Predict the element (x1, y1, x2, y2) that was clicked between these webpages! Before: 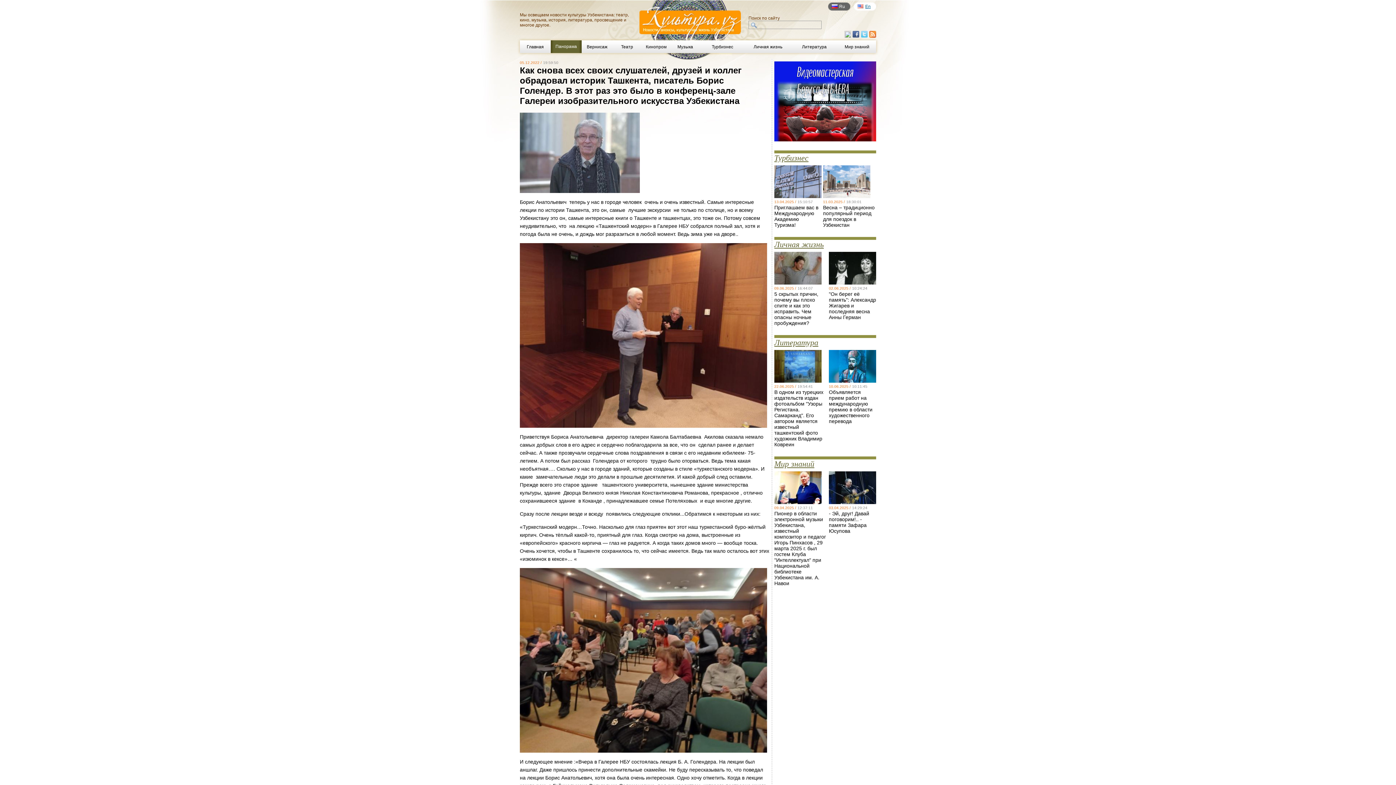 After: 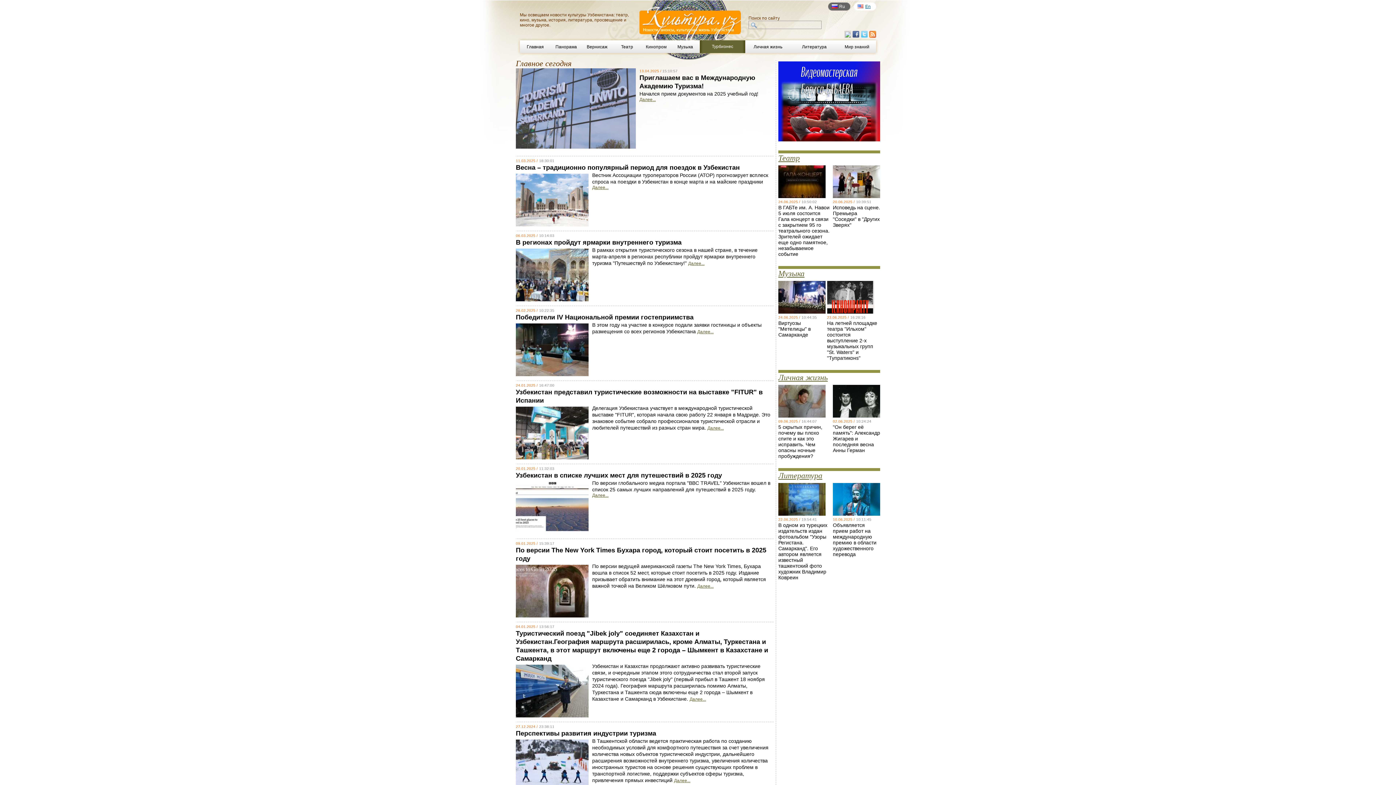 Action: bbox: (829, 280, 876, 285)